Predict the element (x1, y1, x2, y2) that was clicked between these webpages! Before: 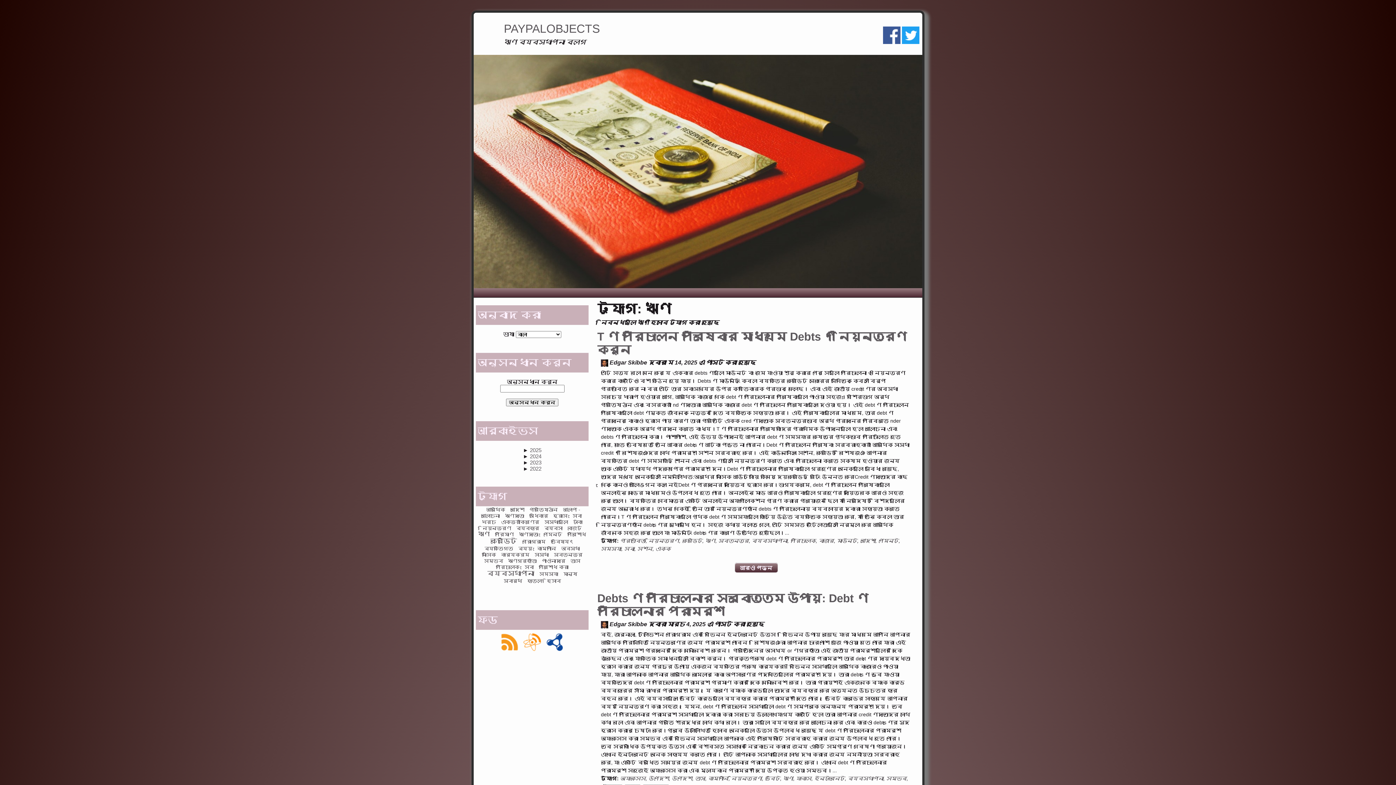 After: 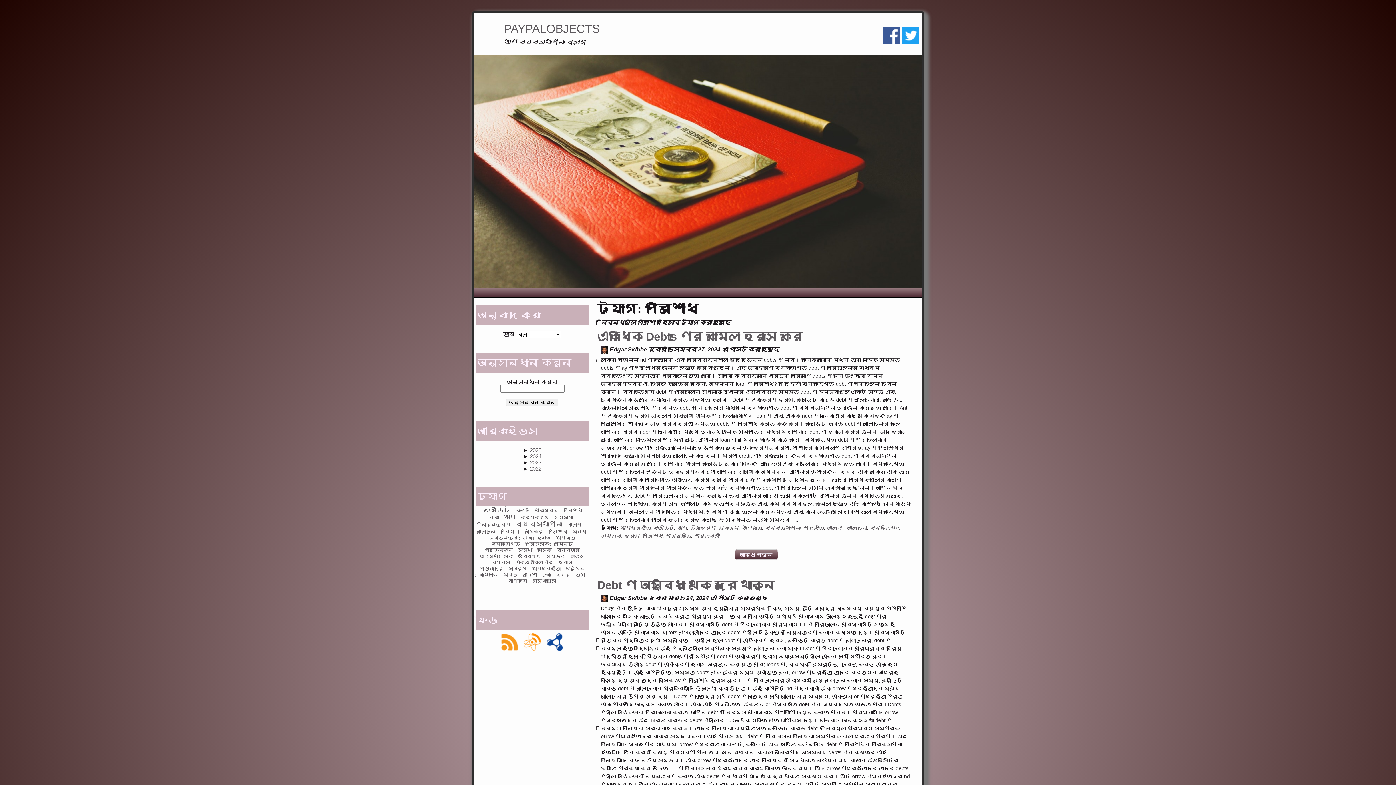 Action: label: পরিশোধ bbox: (567, 532, 586, 537)